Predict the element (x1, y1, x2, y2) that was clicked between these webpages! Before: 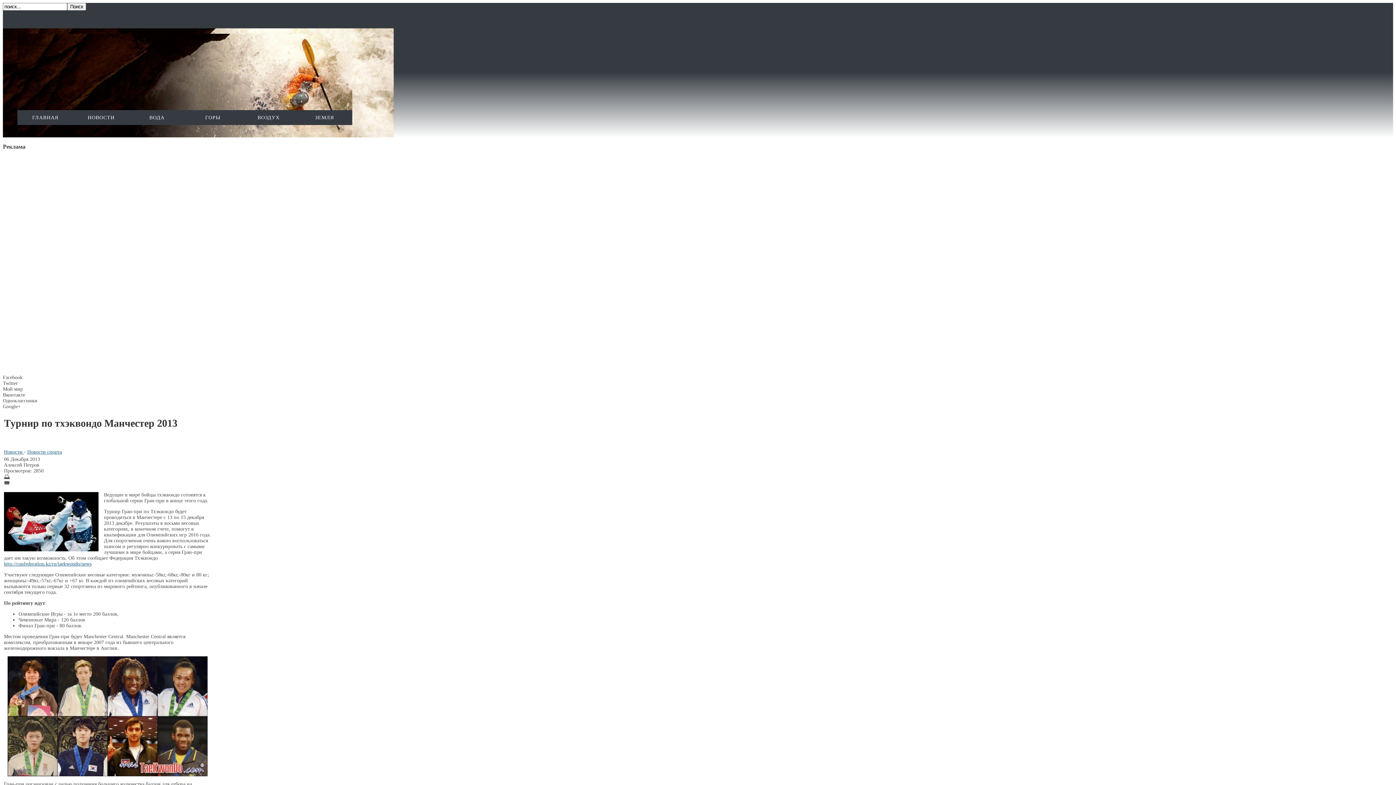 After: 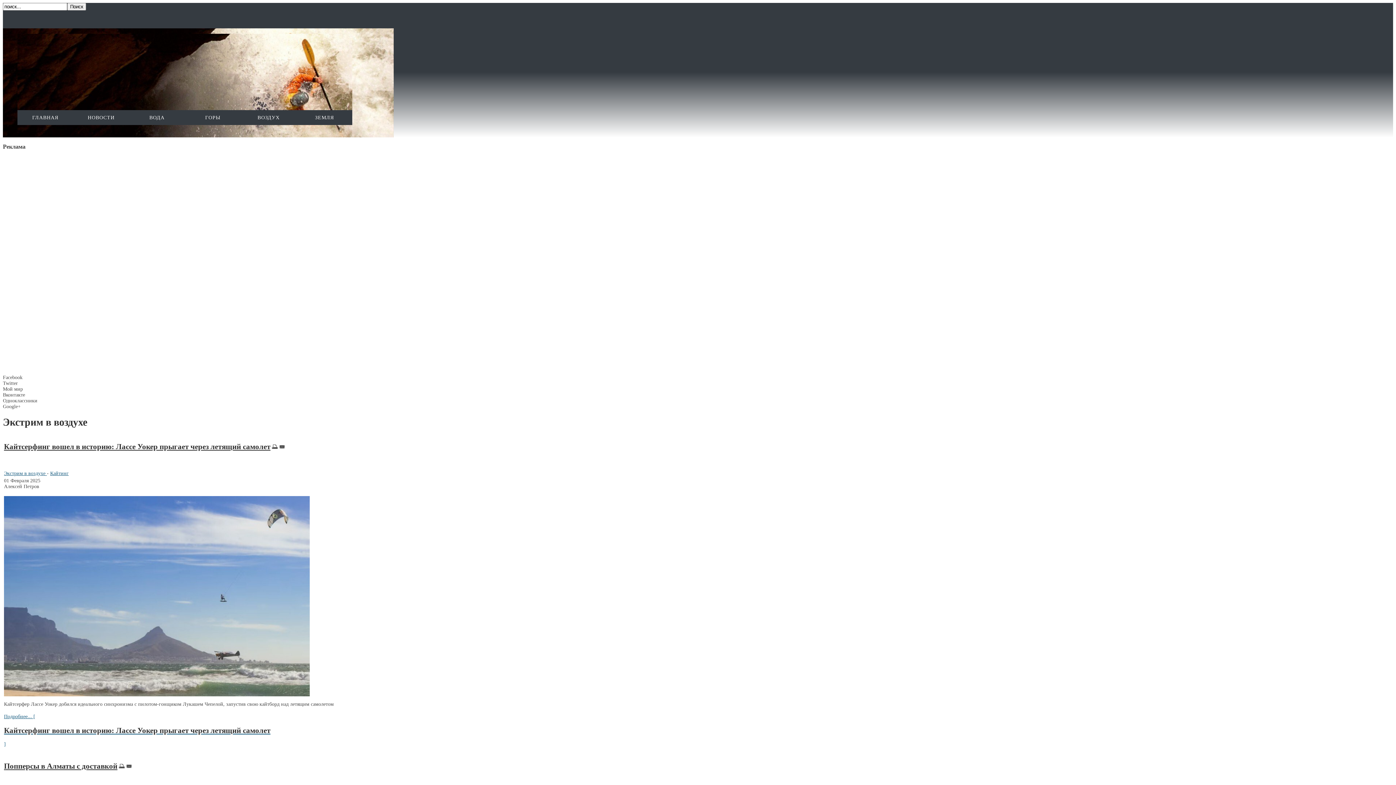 Action: bbox: (240, 110, 296, 125) label: ВОЗДУХ